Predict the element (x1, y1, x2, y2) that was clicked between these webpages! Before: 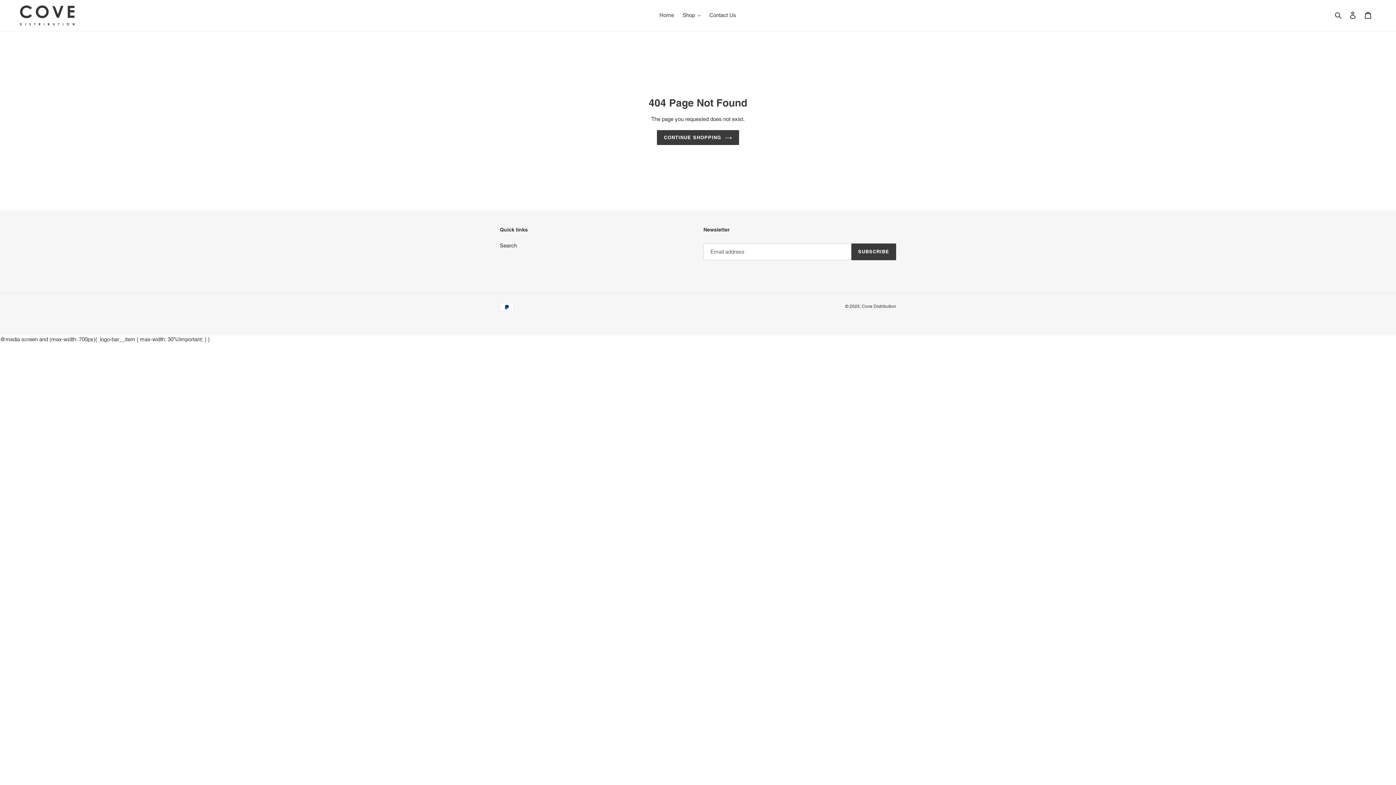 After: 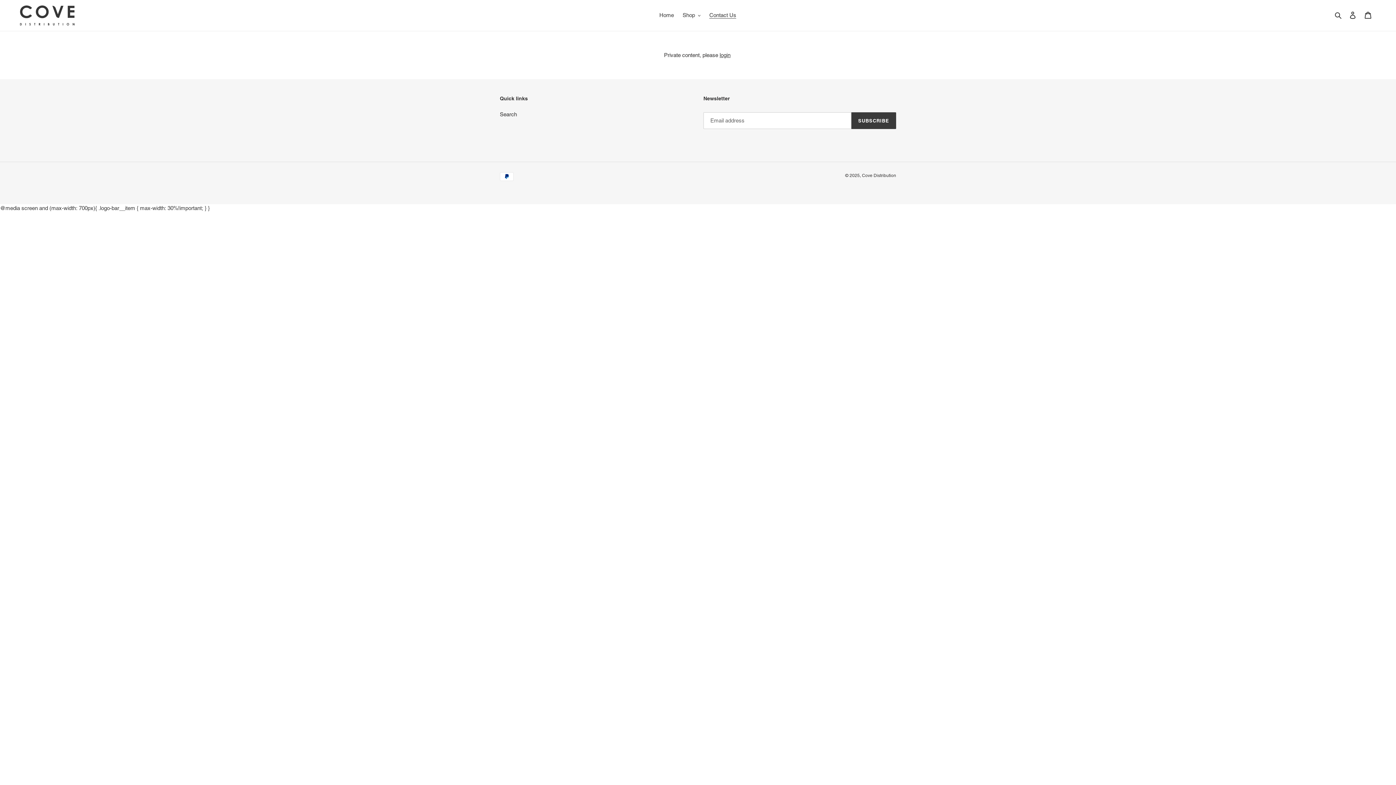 Action: label: Contact Us bbox: (705, 10, 740, 20)